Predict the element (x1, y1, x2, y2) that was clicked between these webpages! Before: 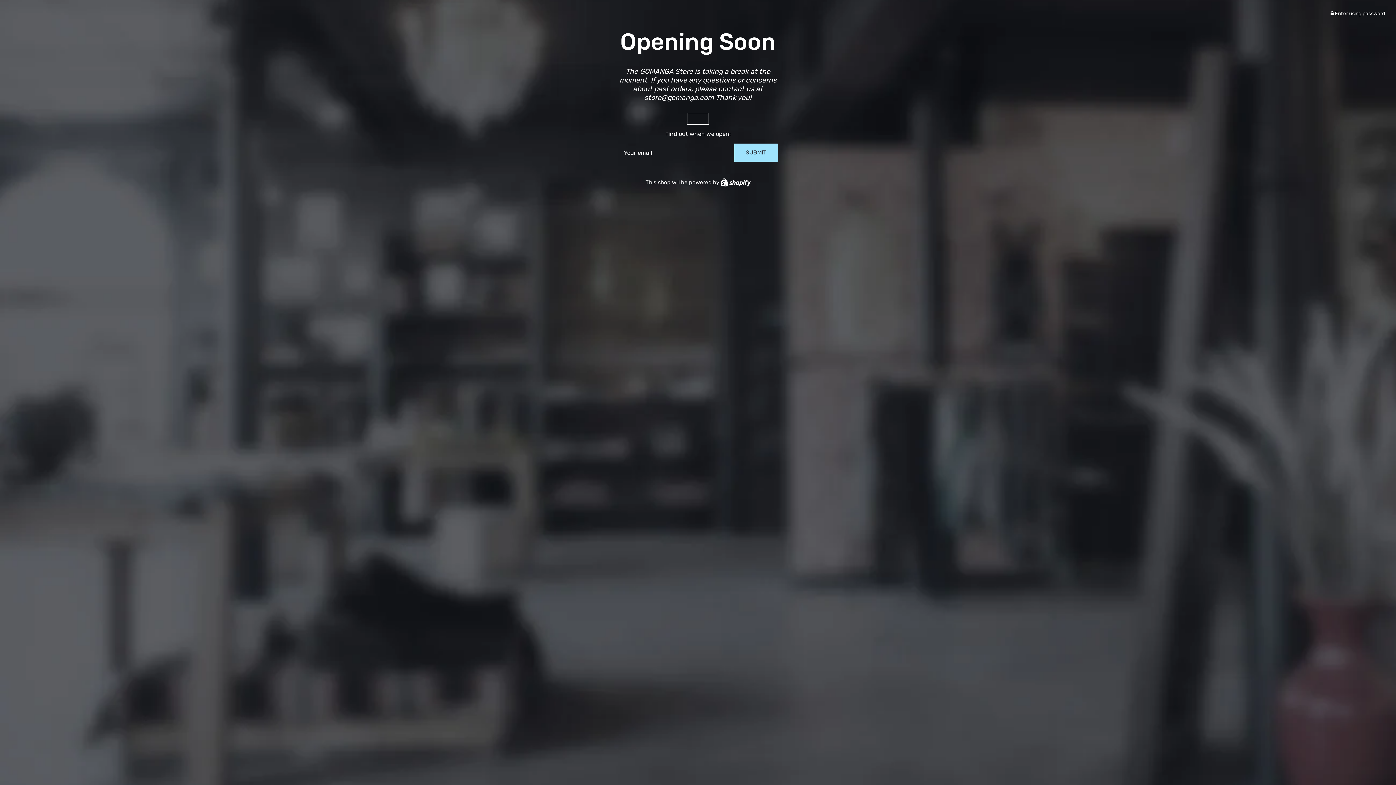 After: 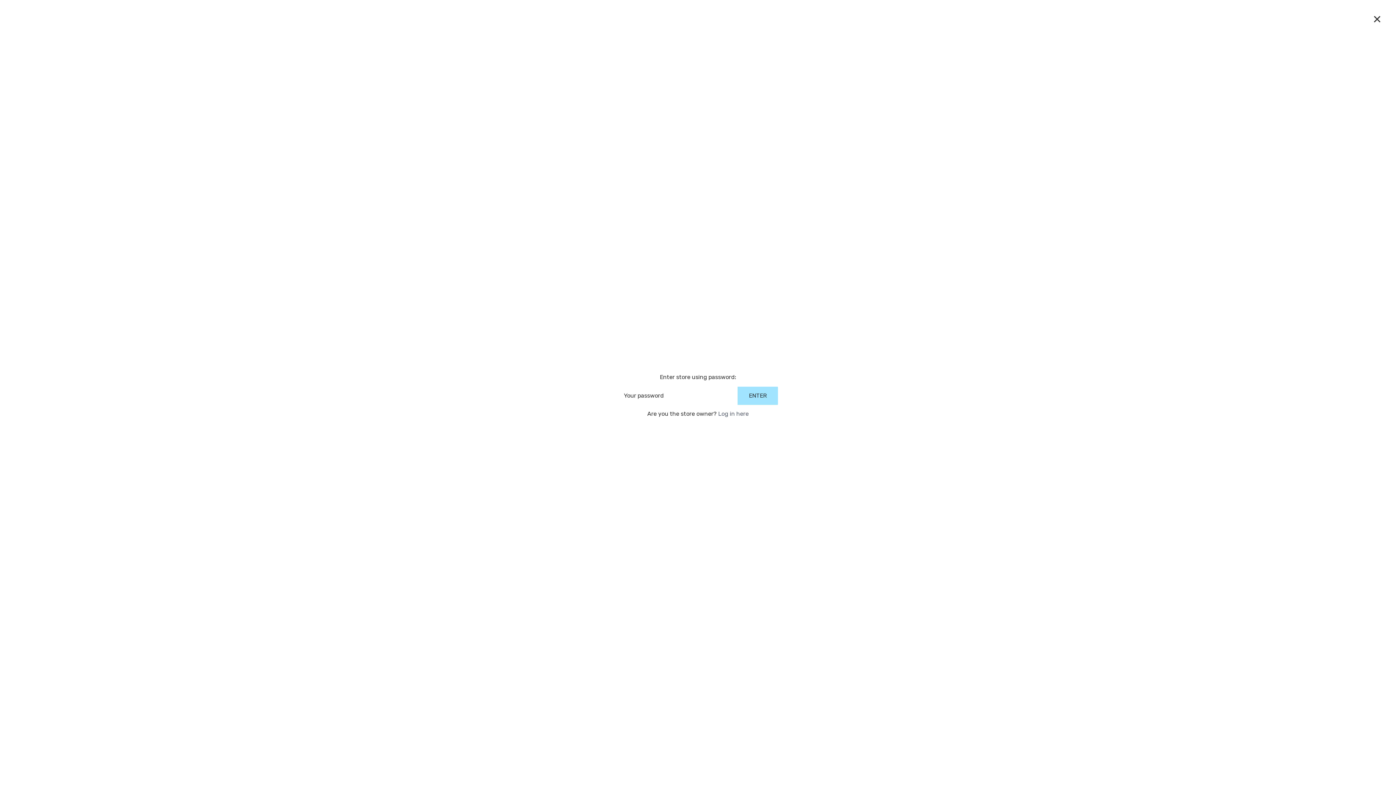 Action: bbox: (1330, 10, 1385, 16) label:  Enter using password